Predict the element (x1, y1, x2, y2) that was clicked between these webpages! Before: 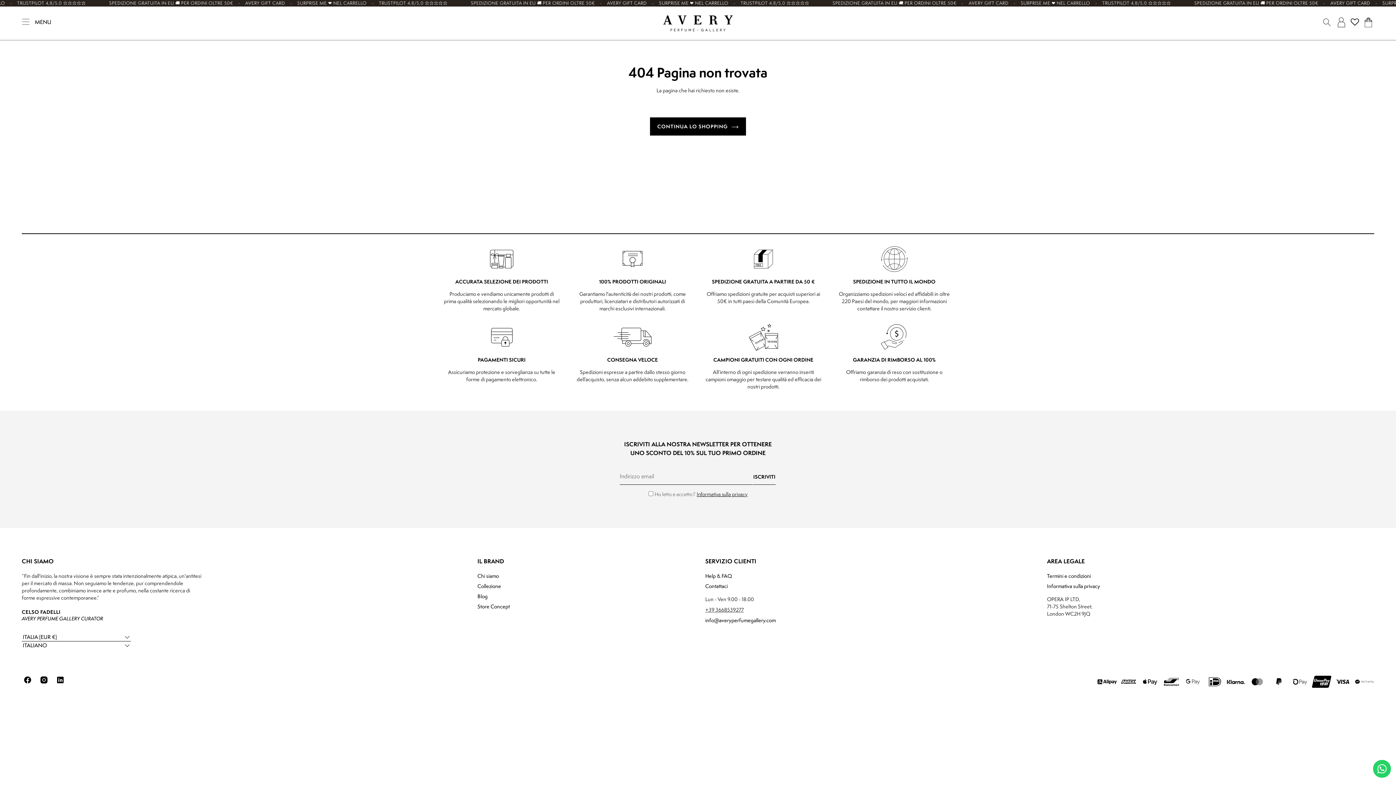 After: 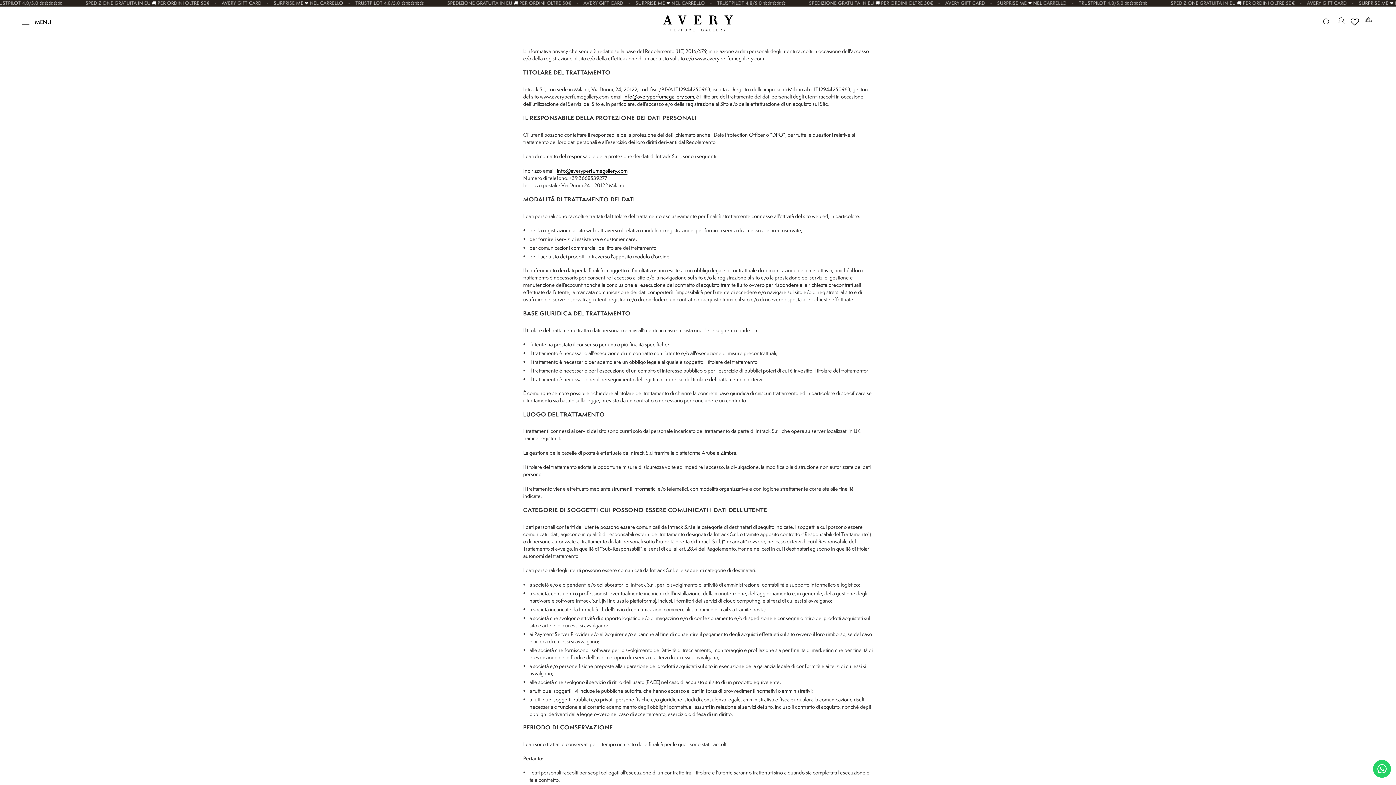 Action: bbox: (1047, 582, 1100, 589) label: Informativa sulla privacy